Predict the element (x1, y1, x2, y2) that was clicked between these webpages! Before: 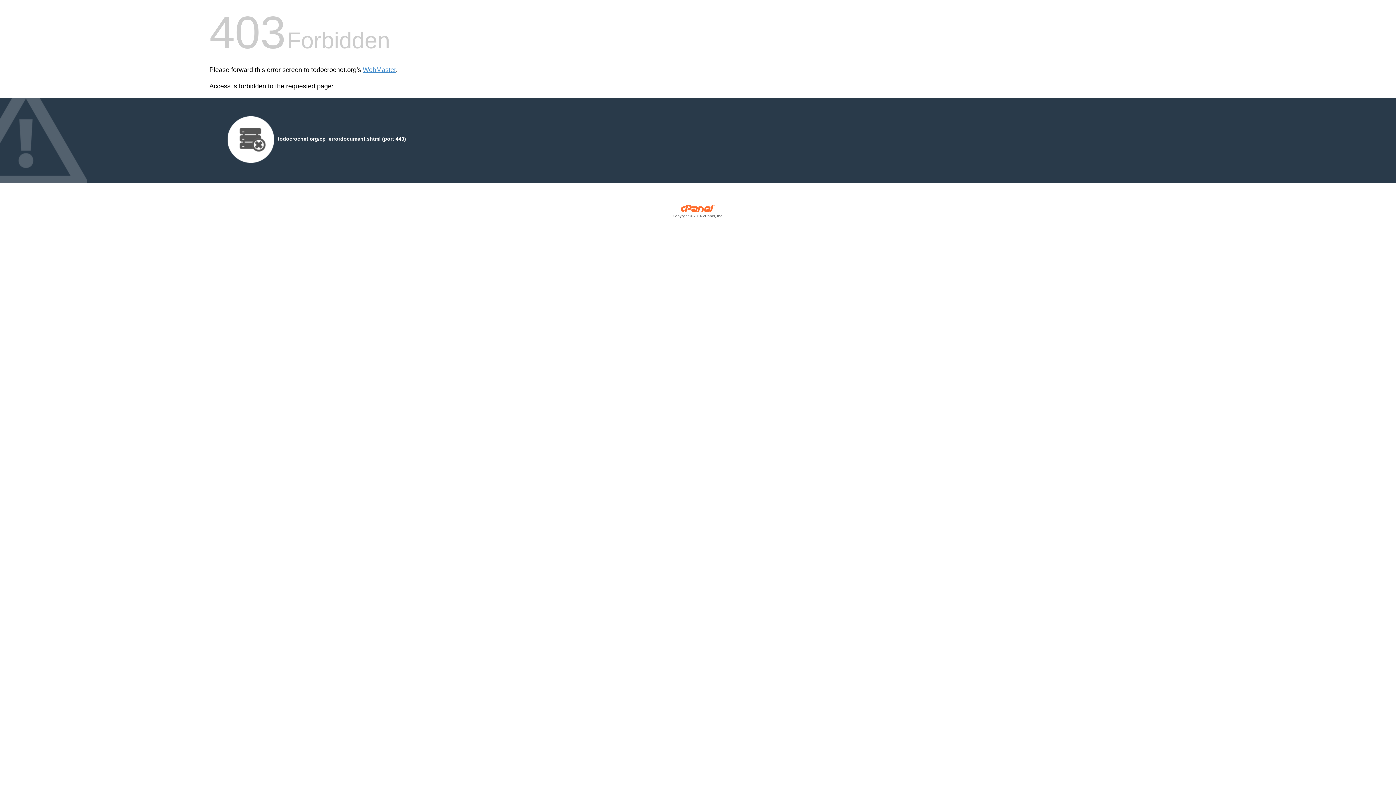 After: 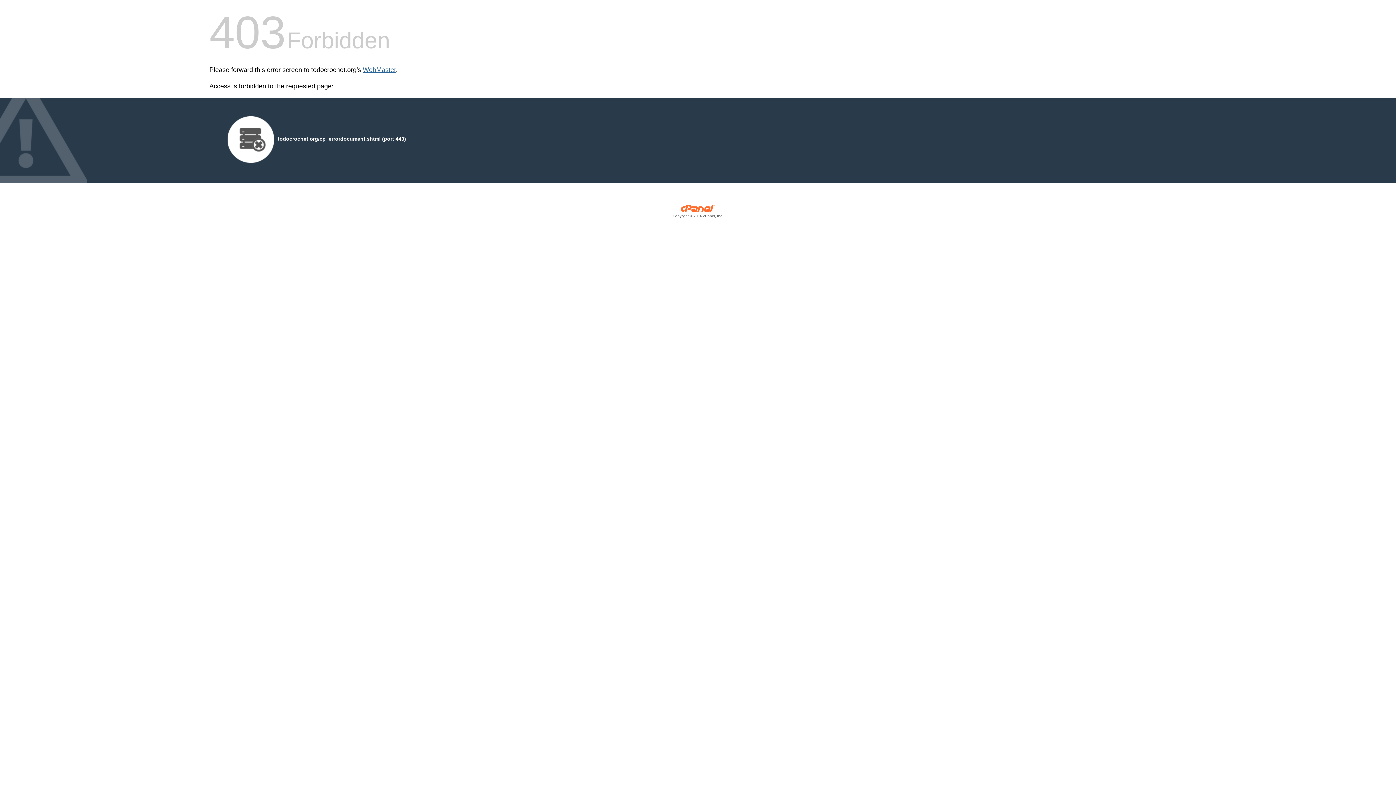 Action: bbox: (362, 66, 396, 73) label: WebMaster